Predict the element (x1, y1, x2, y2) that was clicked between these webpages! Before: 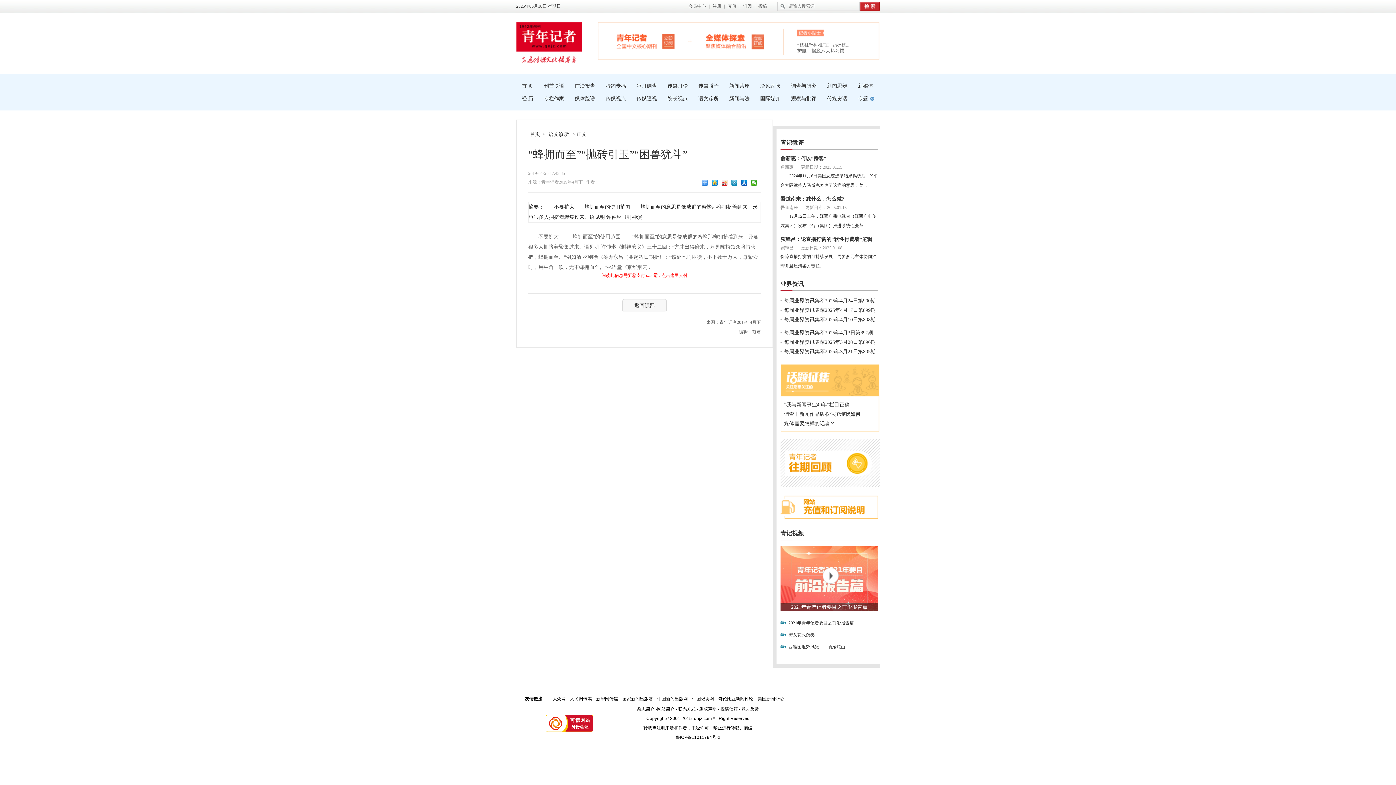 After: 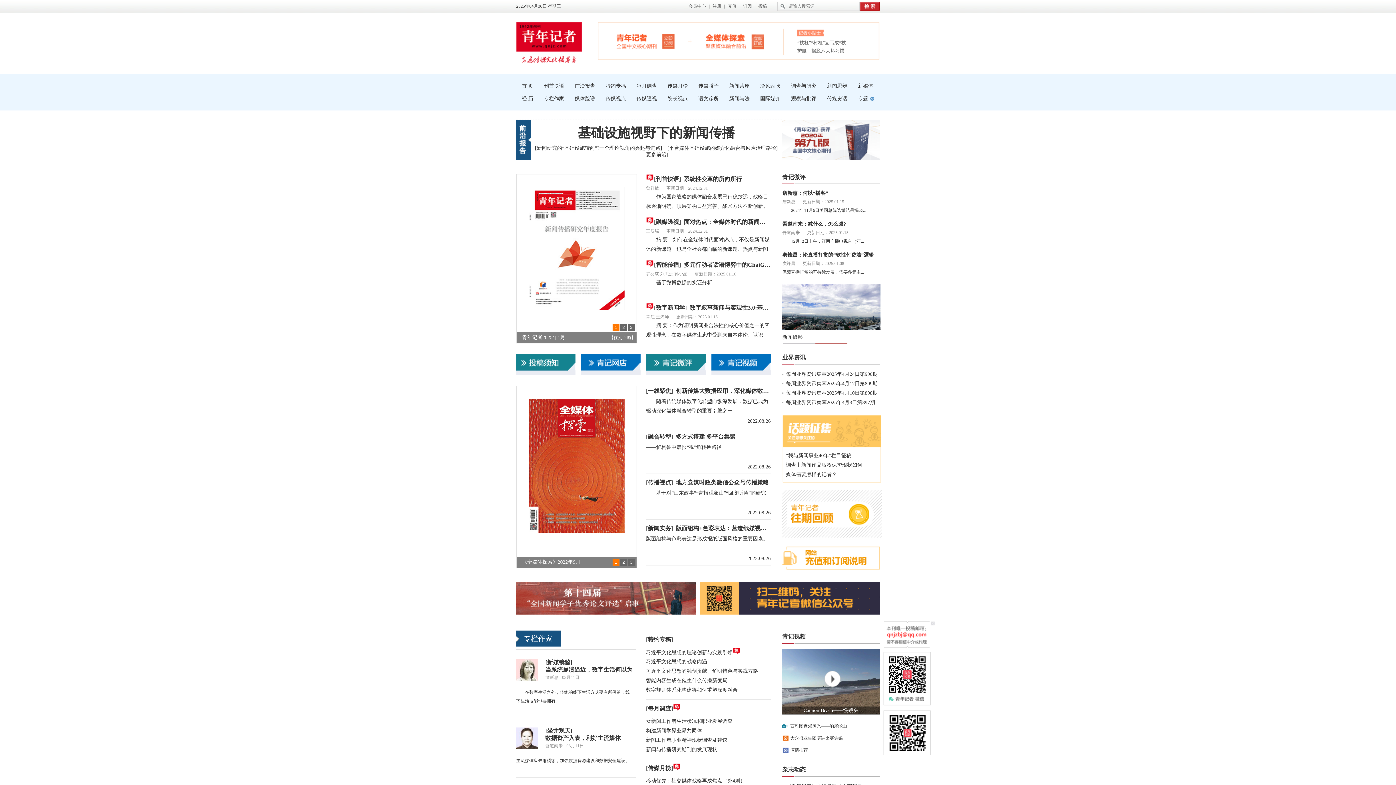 Action: bbox: (516, 59, 581, 64)